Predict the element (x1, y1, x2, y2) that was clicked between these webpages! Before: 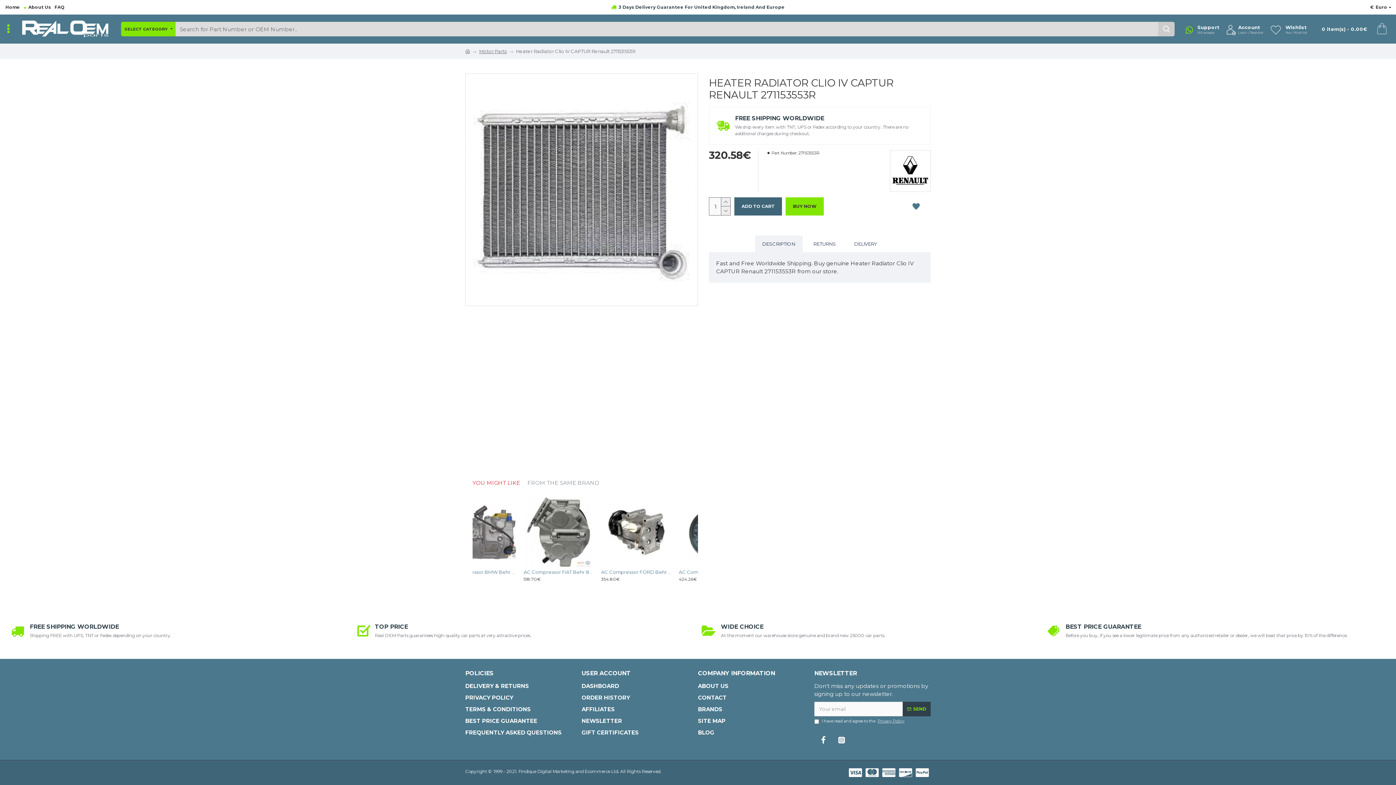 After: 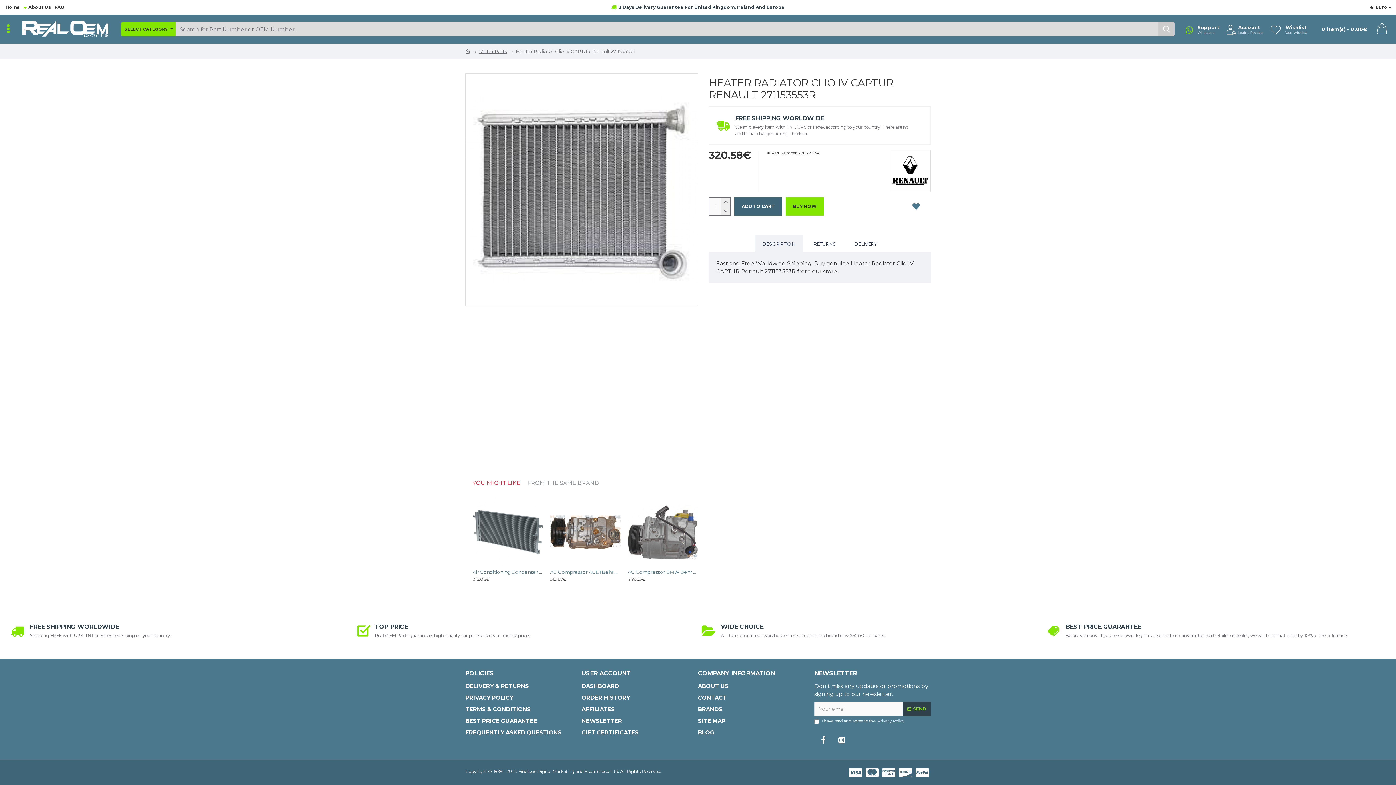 Action: bbox: (609, 0, 786, 14) label: 3 Days Delivery Guarantee For United Kingdom, Ireland And Europe